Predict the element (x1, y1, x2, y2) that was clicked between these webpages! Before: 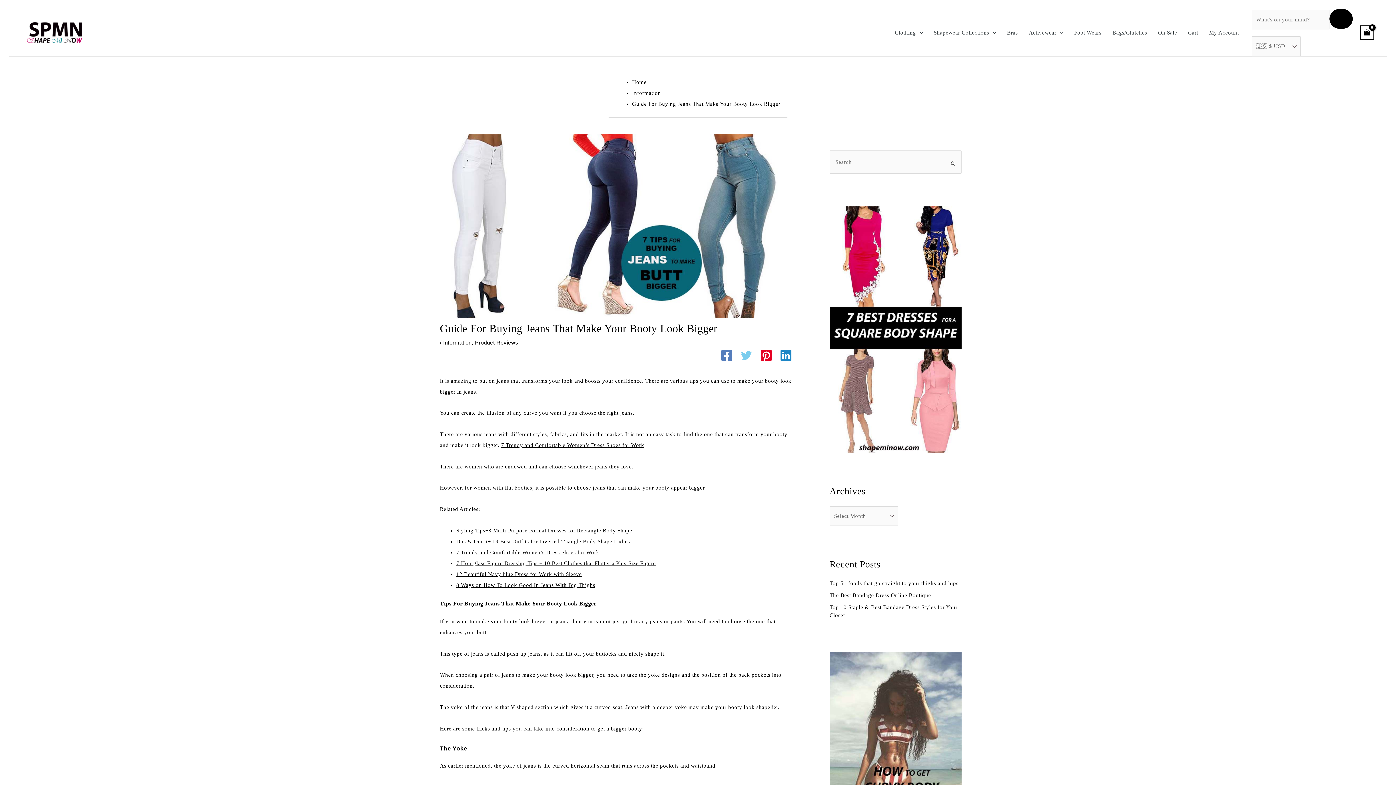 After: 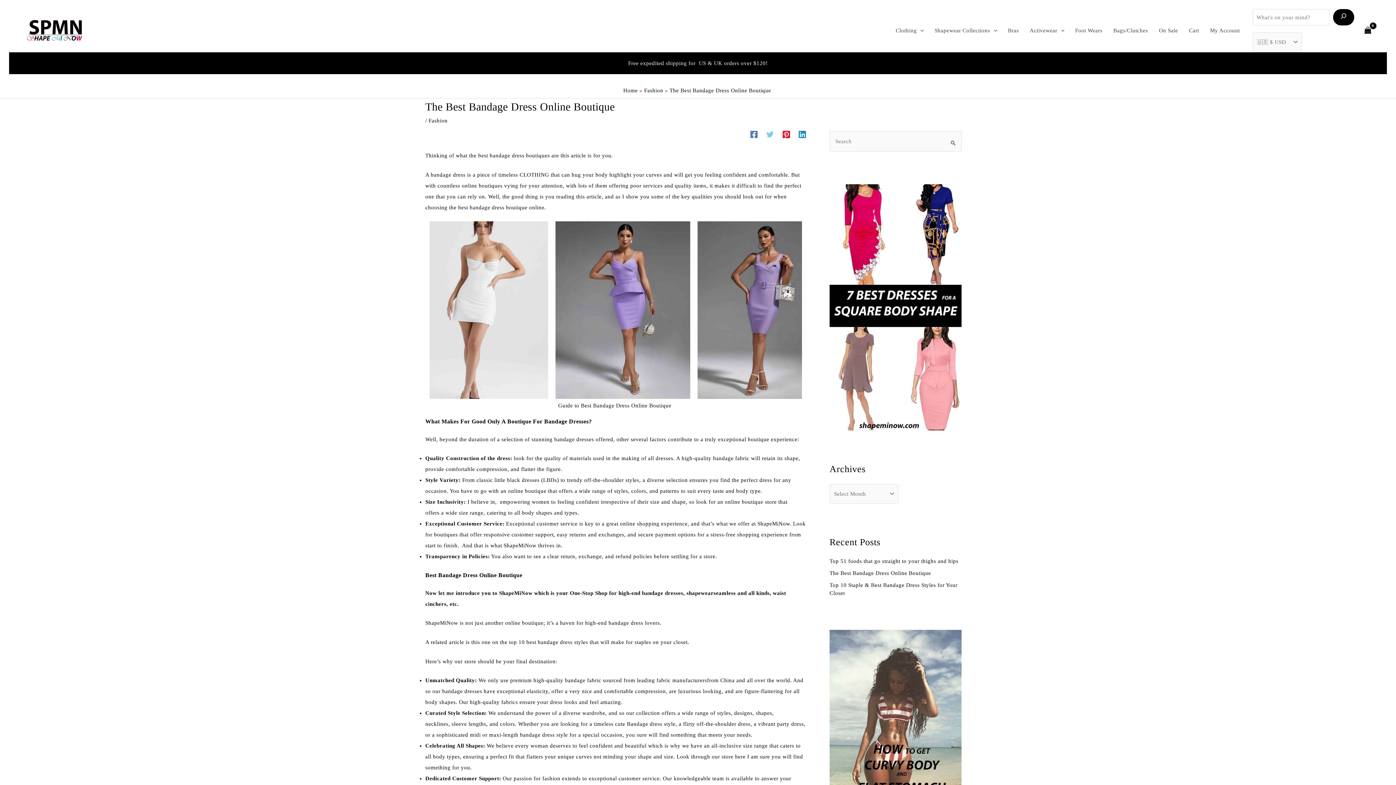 Action: bbox: (829, 592, 932, 598) label: The Best Bandage Dress Online Boutique 